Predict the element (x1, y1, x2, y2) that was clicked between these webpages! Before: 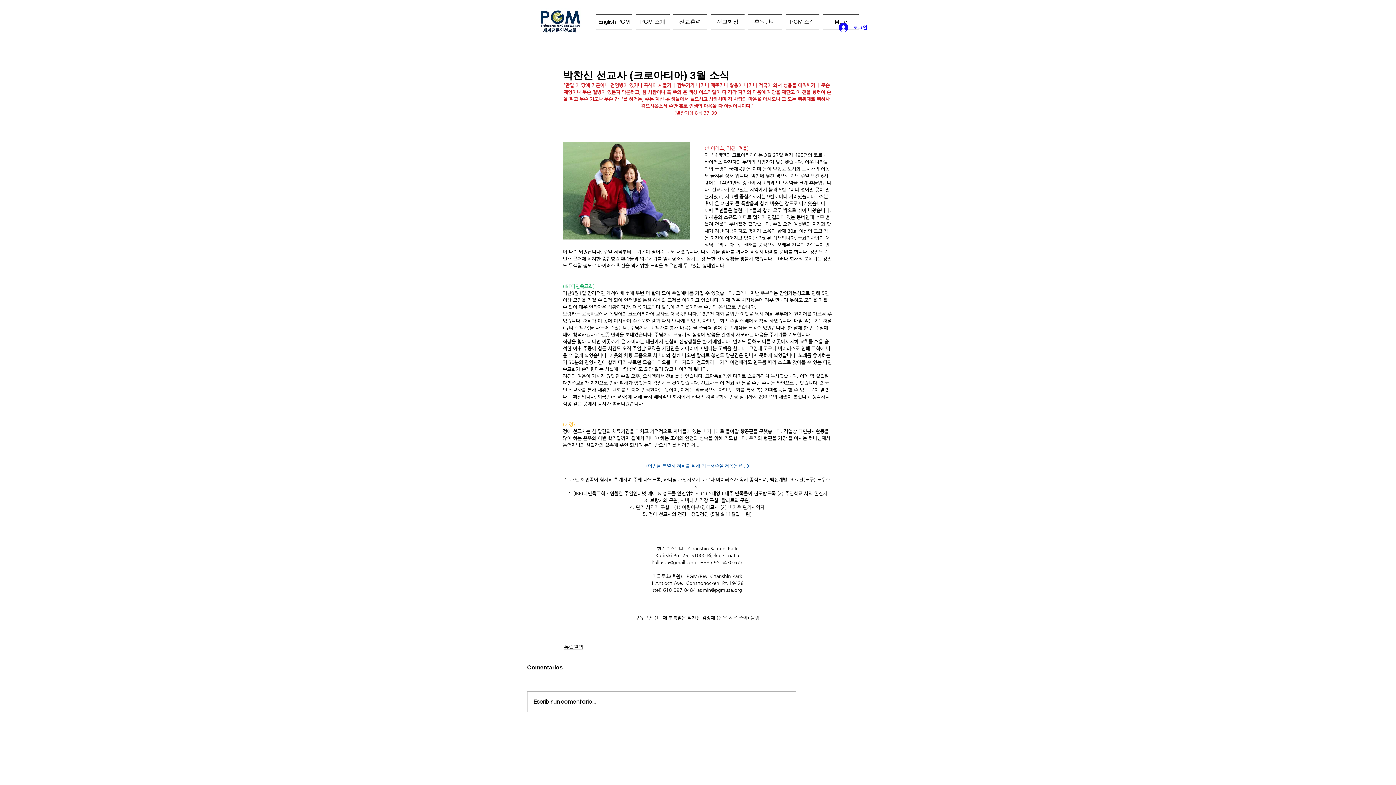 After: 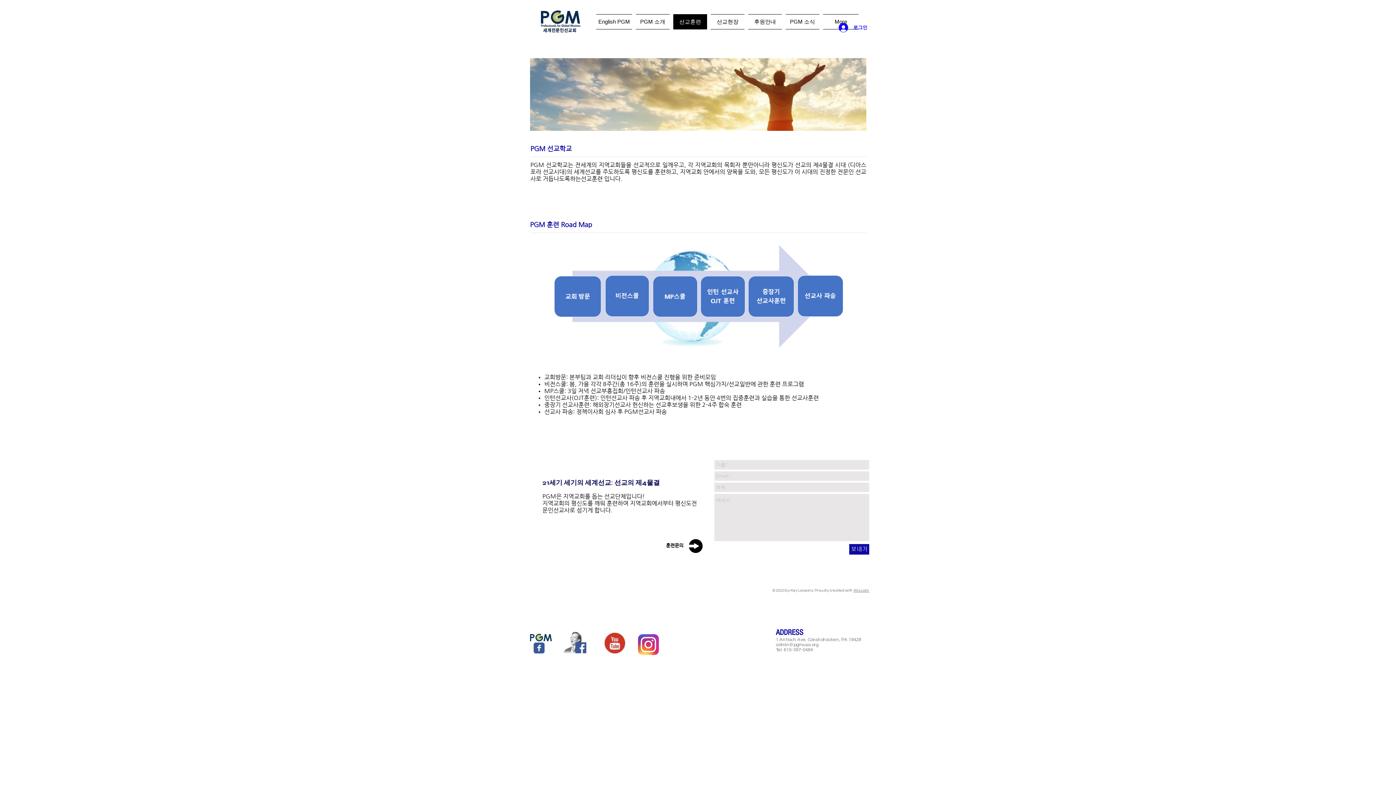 Action: bbox: (671, 14, 709, 29) label: 선교훈련